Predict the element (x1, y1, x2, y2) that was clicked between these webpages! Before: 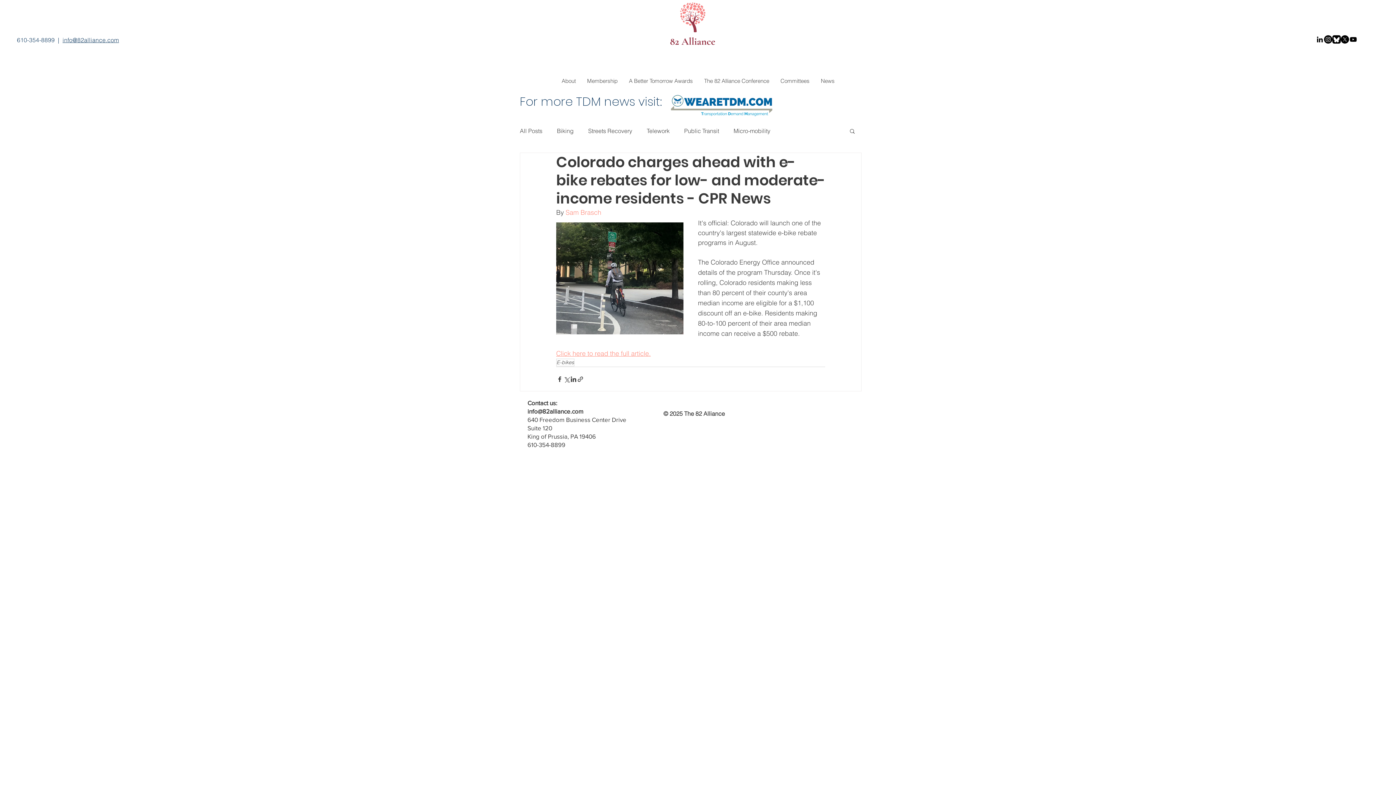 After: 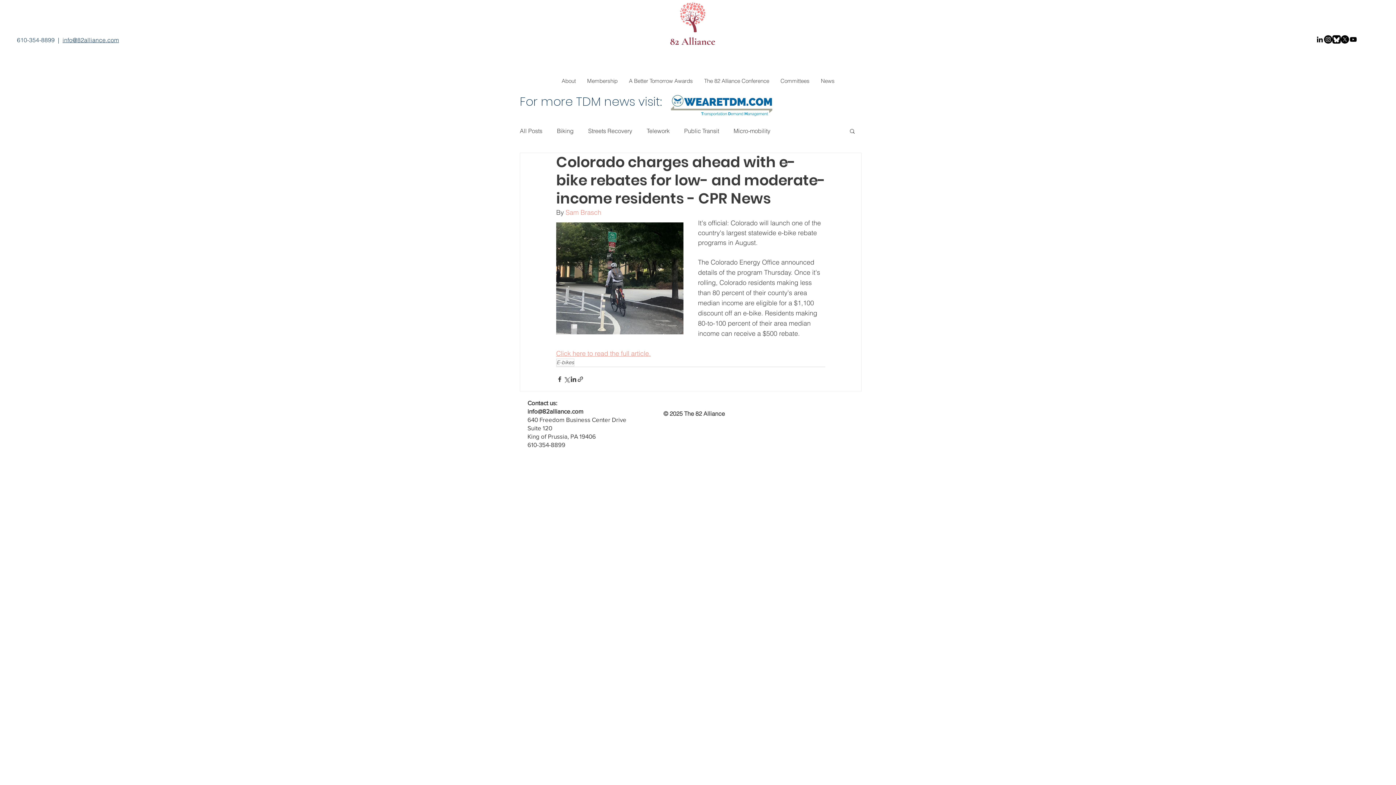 Action: bbox: (670, 92, 772, 117)